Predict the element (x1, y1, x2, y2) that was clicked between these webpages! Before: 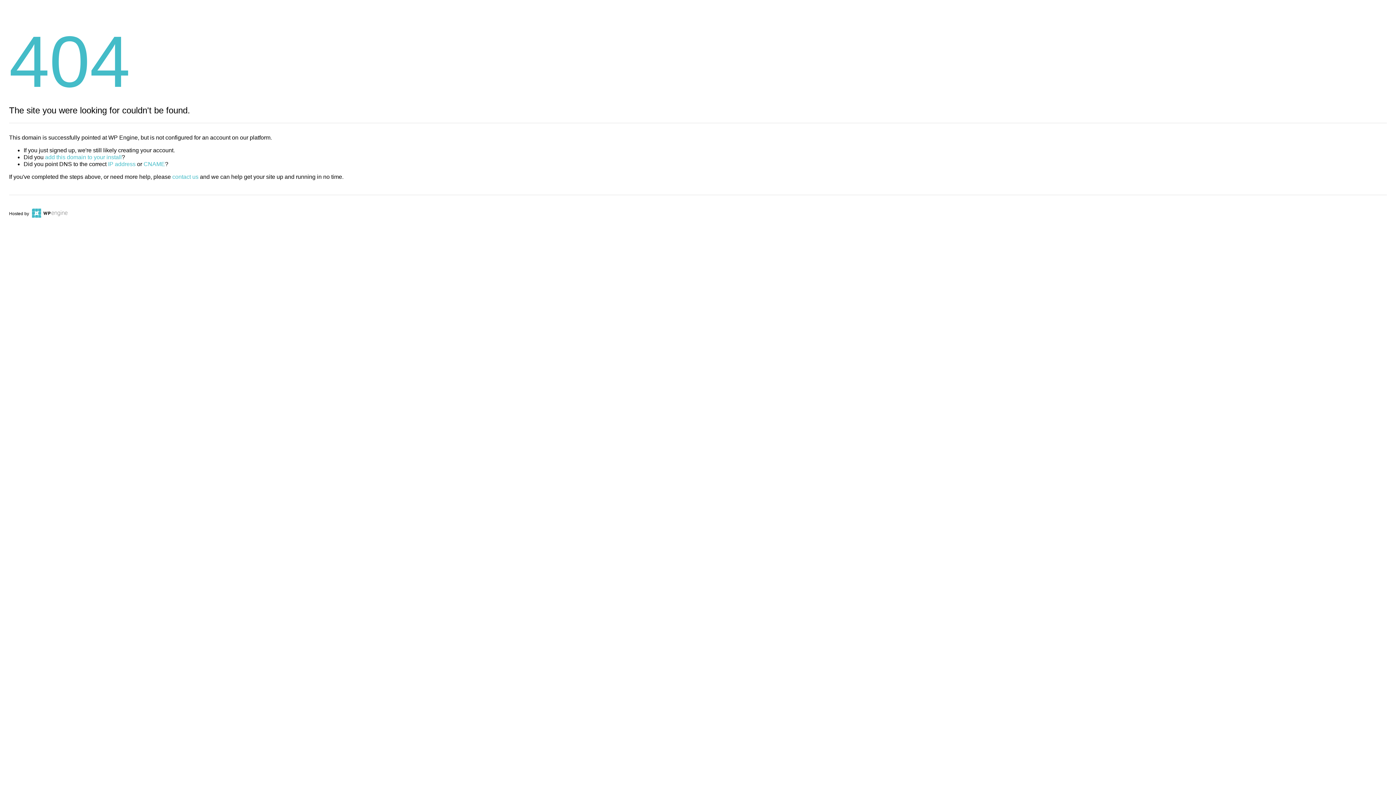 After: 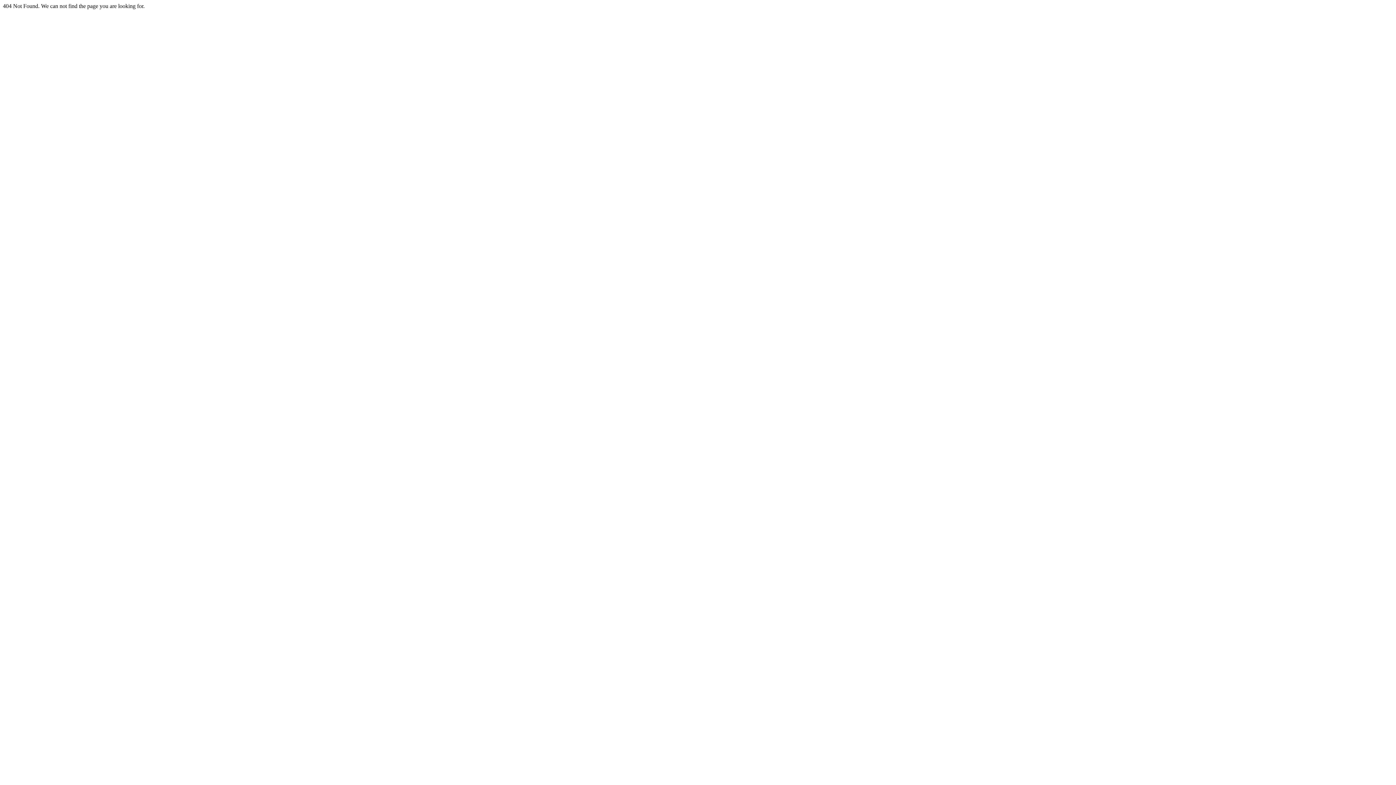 Action: bbox: (143, 161, 165, 167) label: CNAME